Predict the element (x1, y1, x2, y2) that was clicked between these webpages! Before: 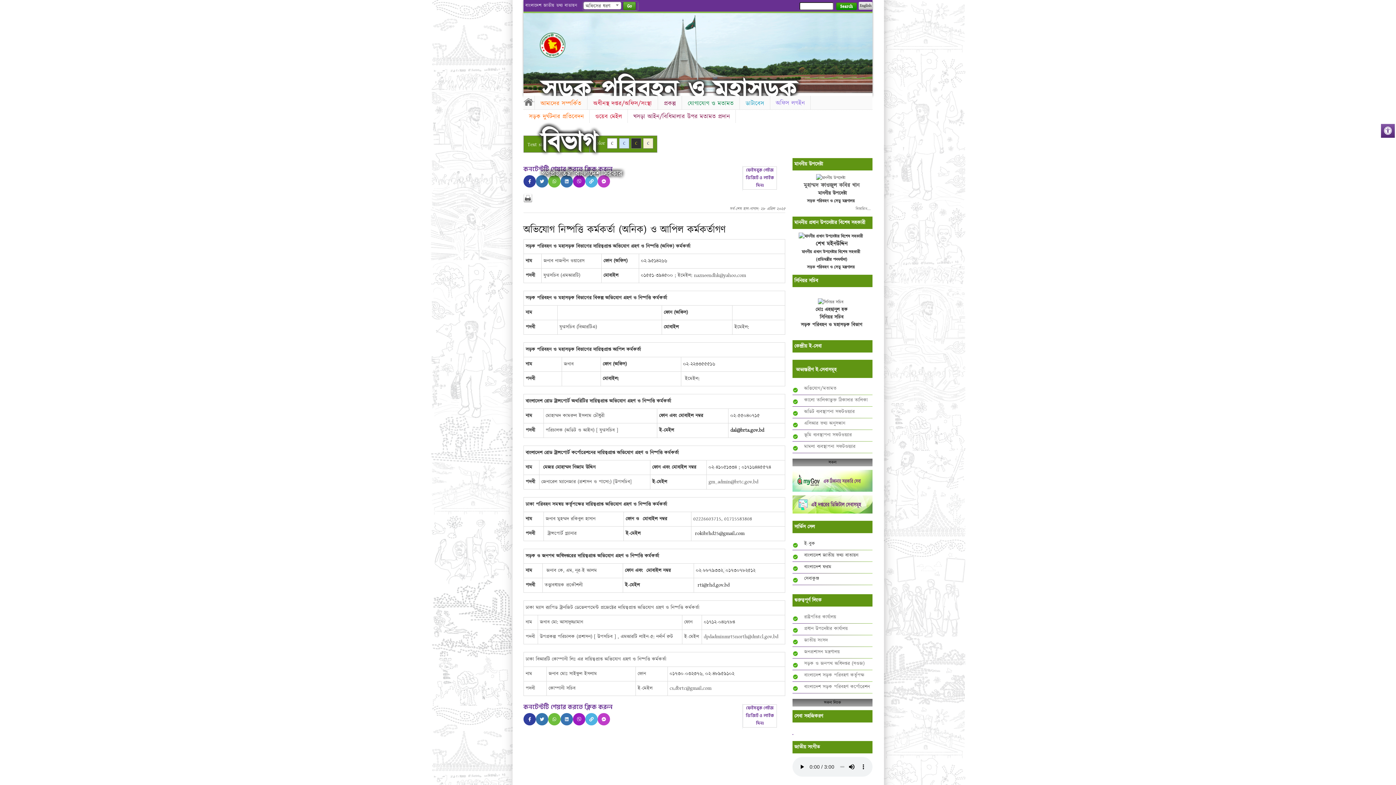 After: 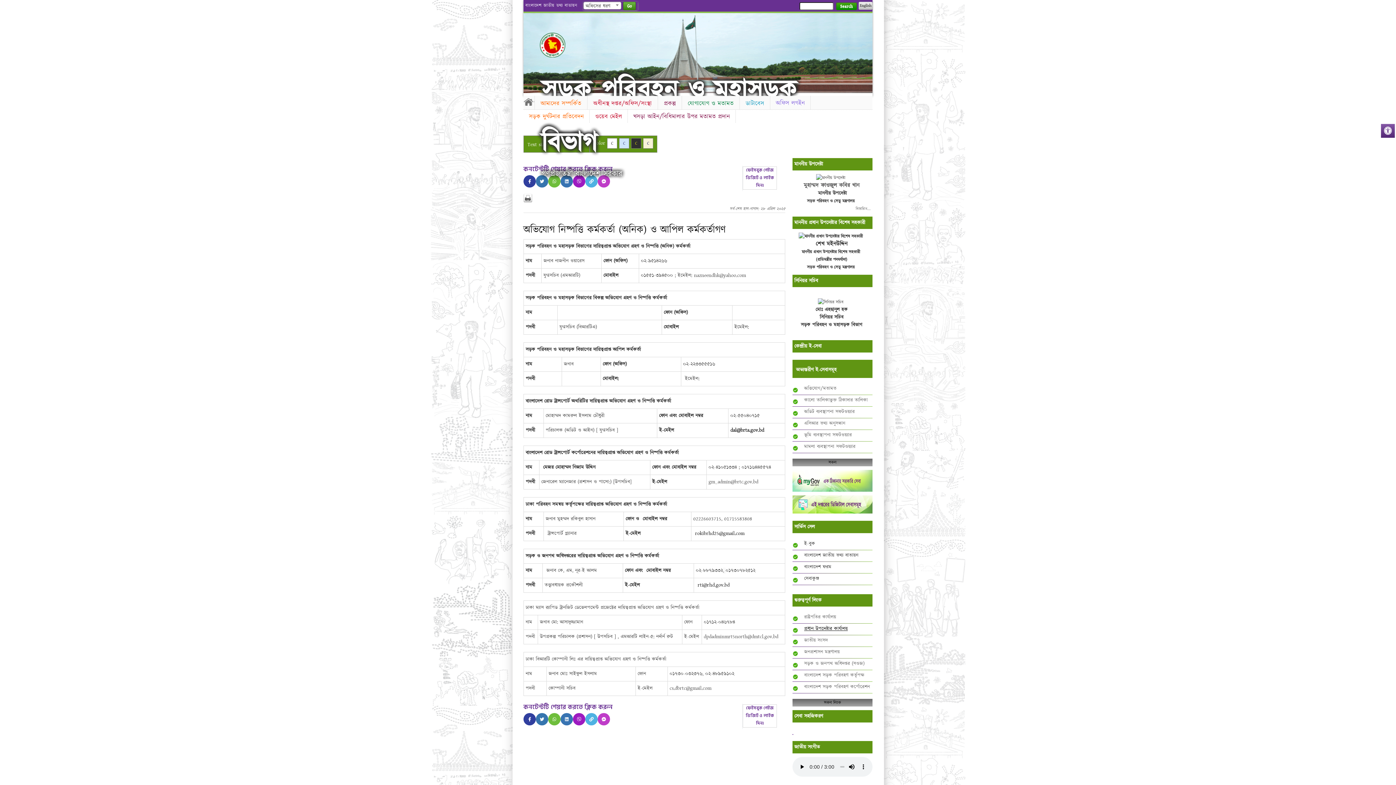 Action: label: প্রধান উপদেষ্টার কার্যালয় bbox: (804, 625, 848, 632)